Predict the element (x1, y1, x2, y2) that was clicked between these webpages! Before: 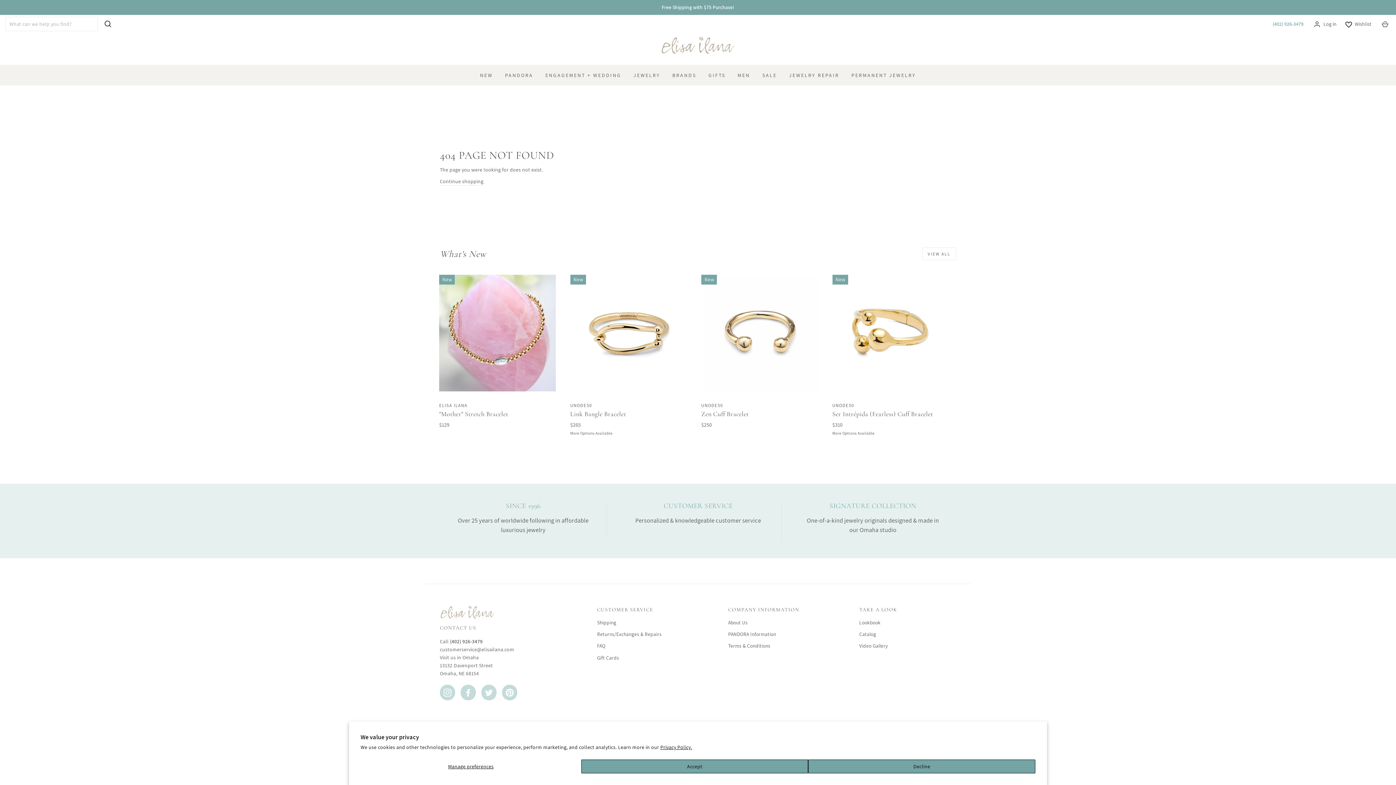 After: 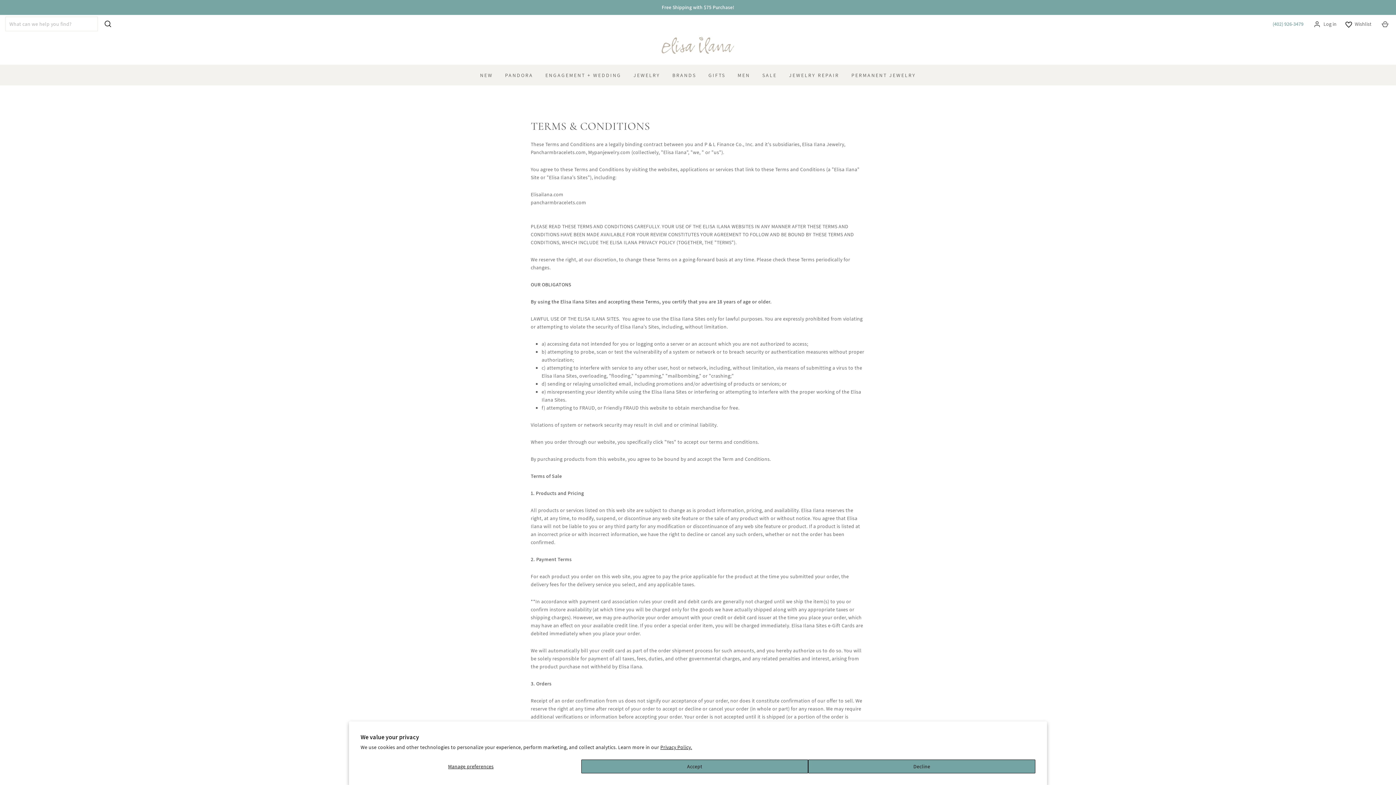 Action: label: Terms & Conditions bbox: (728, 641, 770, 651)